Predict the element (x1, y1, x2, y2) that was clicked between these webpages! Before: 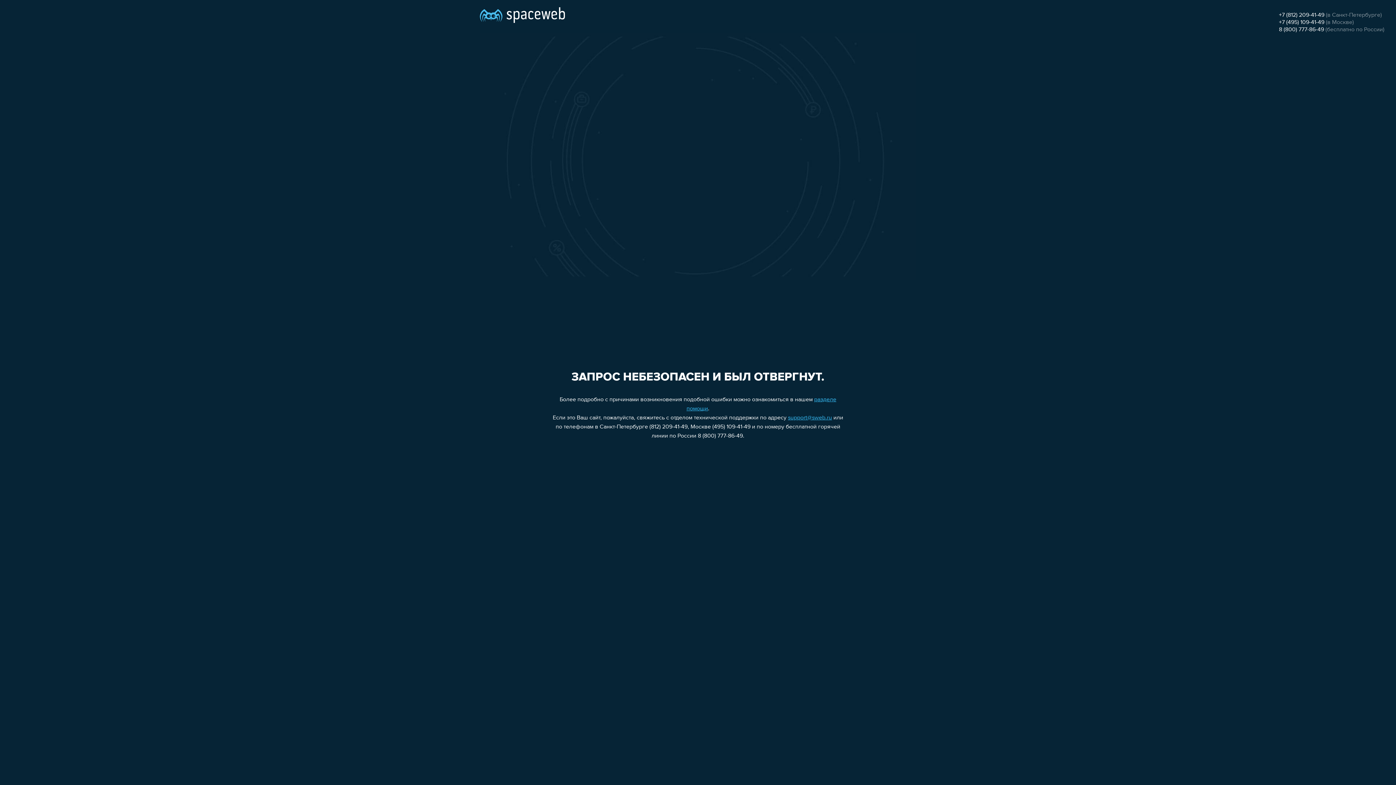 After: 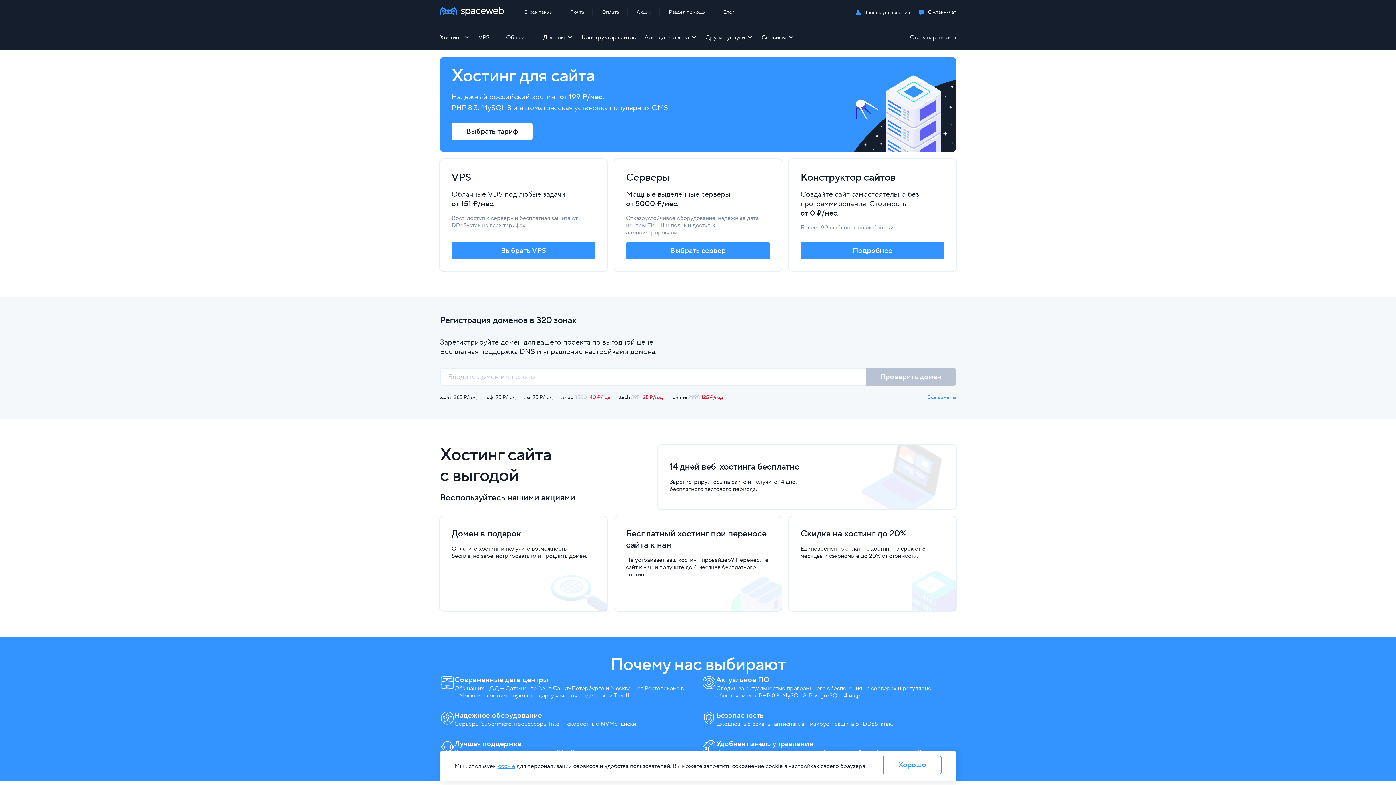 Action: bbox: (480, 0, 565, 25)